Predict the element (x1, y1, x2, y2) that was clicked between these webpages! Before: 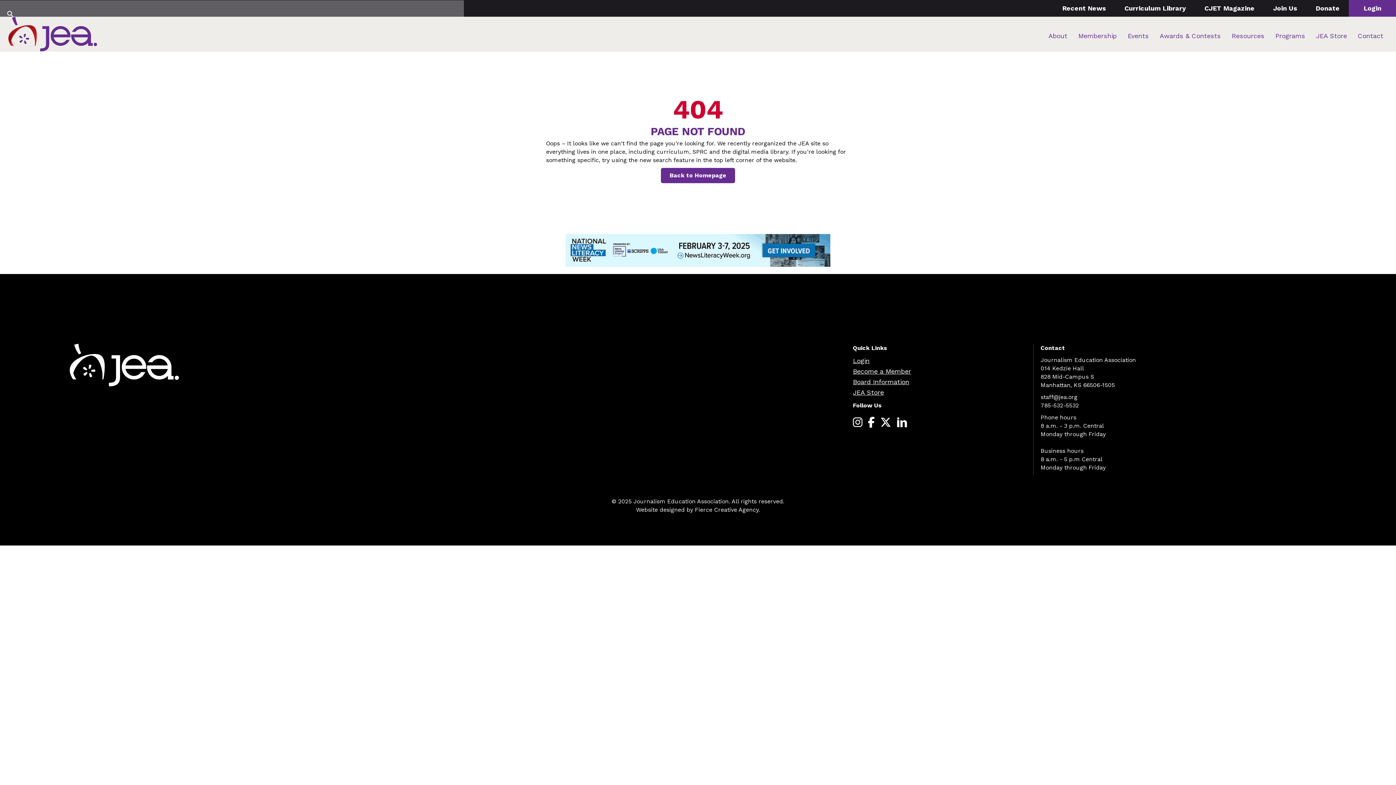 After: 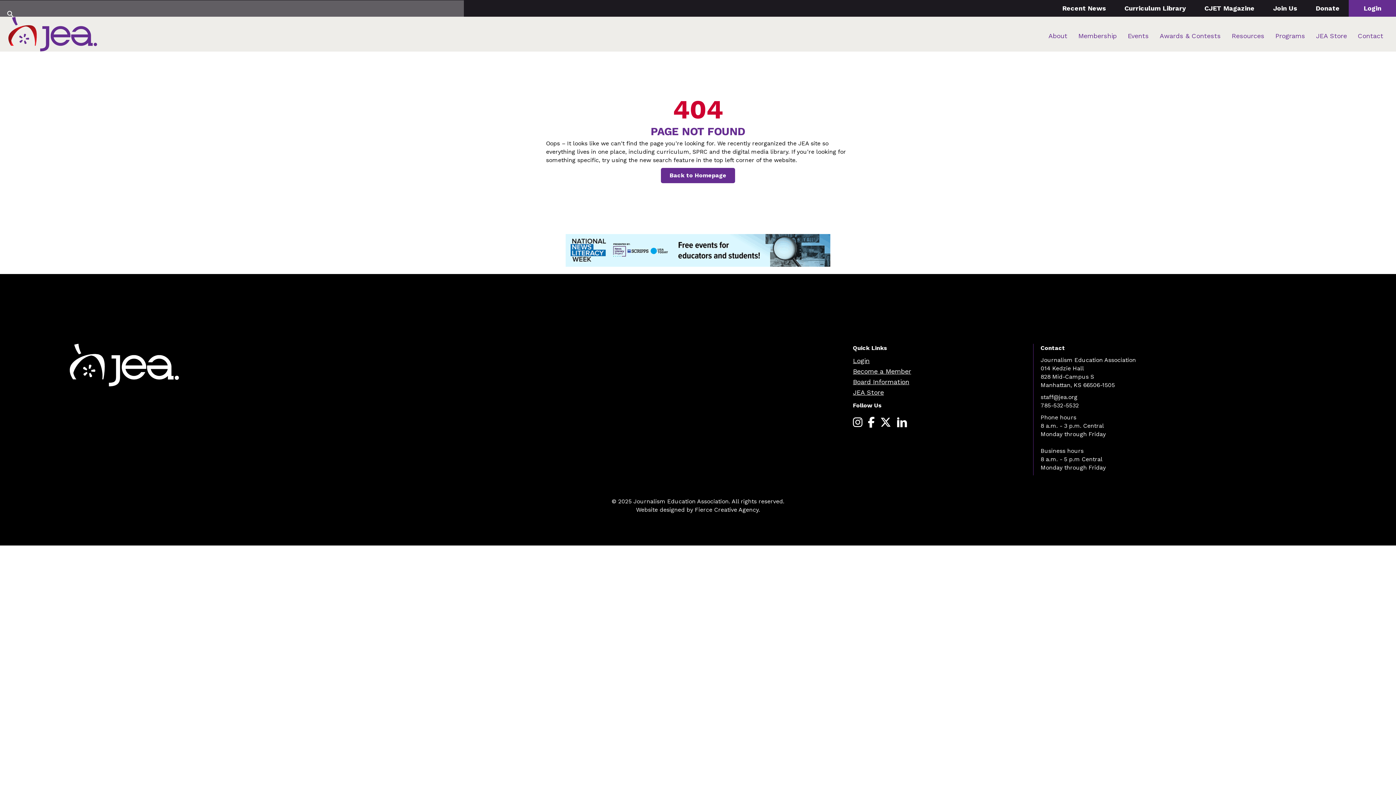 Action: bbox: (695, 506, 758, 513) label: Fierce Creative Agency